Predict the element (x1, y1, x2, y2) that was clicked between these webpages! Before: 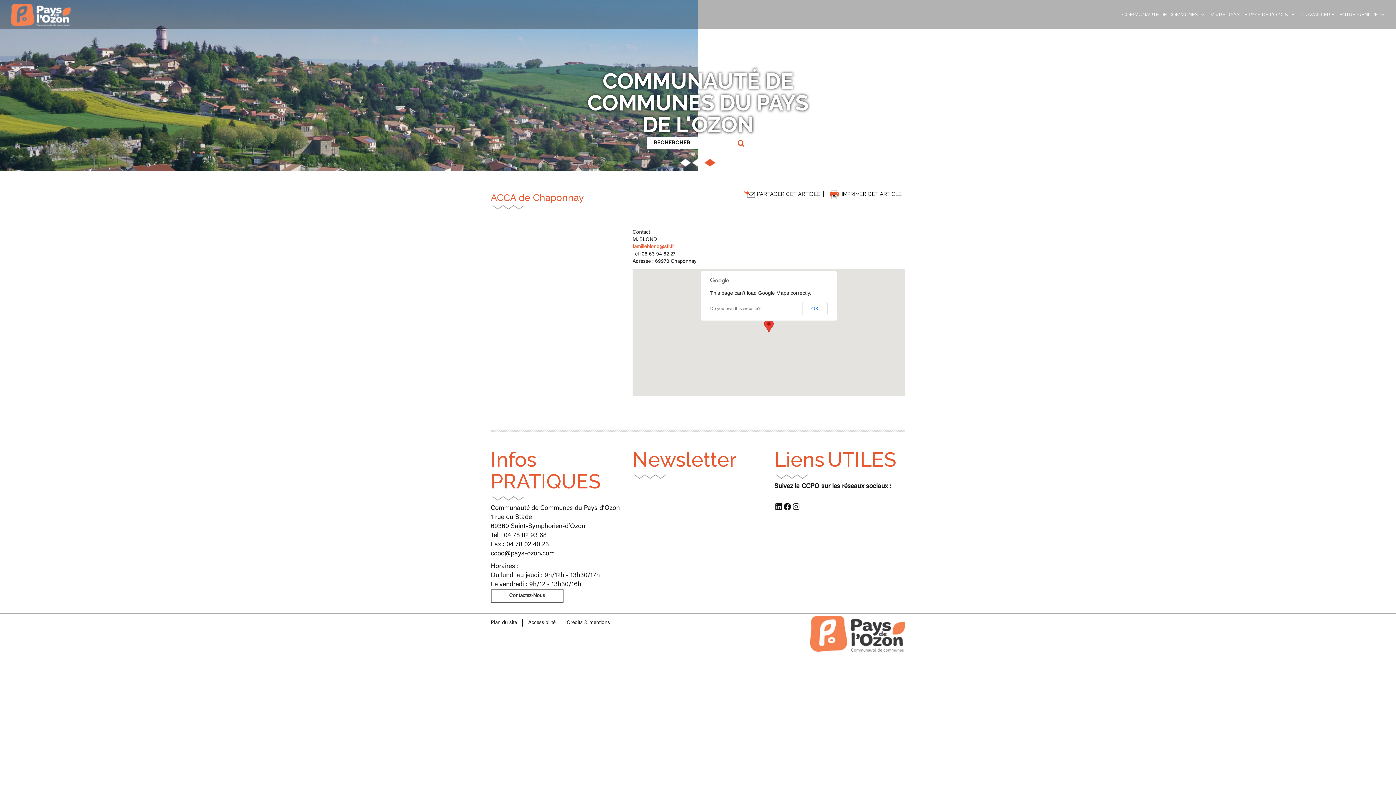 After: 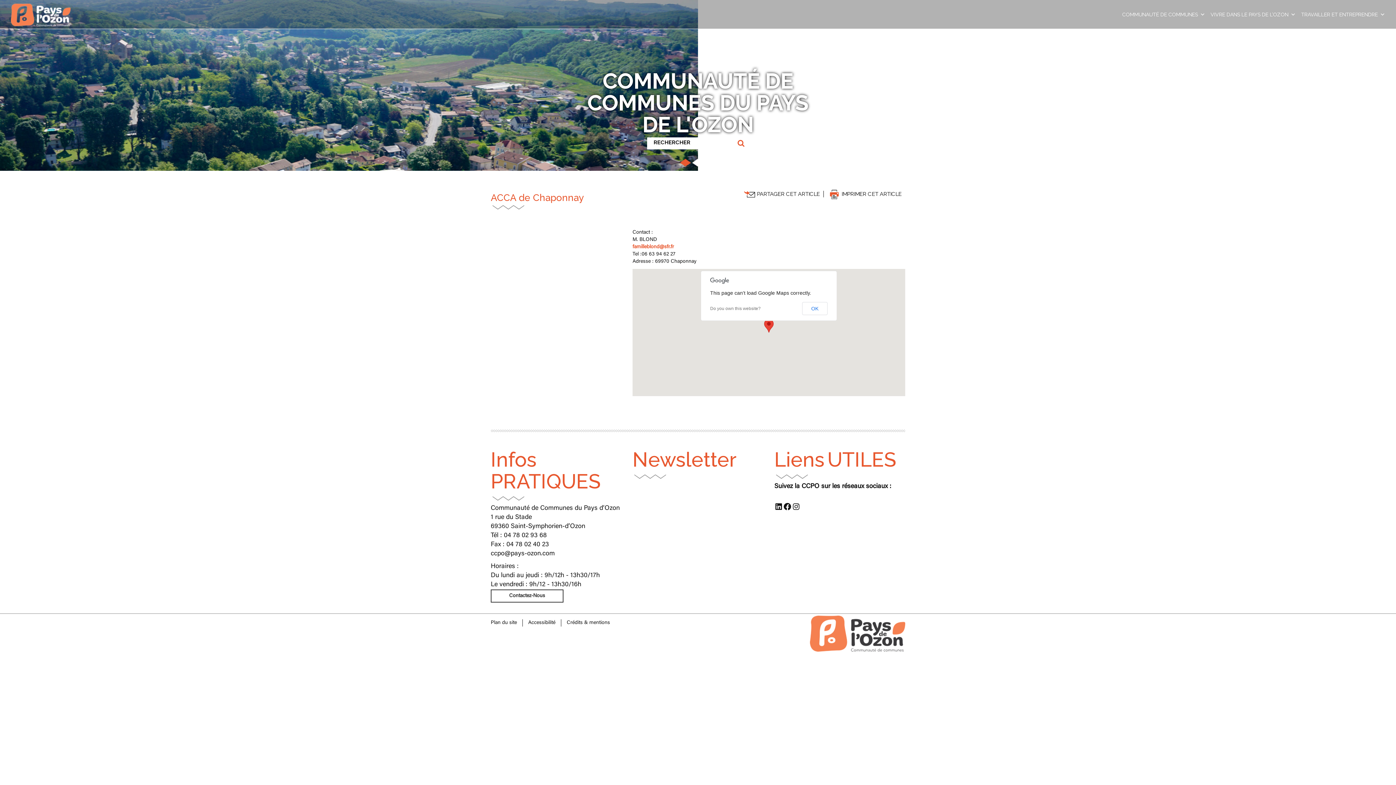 Action: label: 1 bbox: (679, 156, 691, 171)